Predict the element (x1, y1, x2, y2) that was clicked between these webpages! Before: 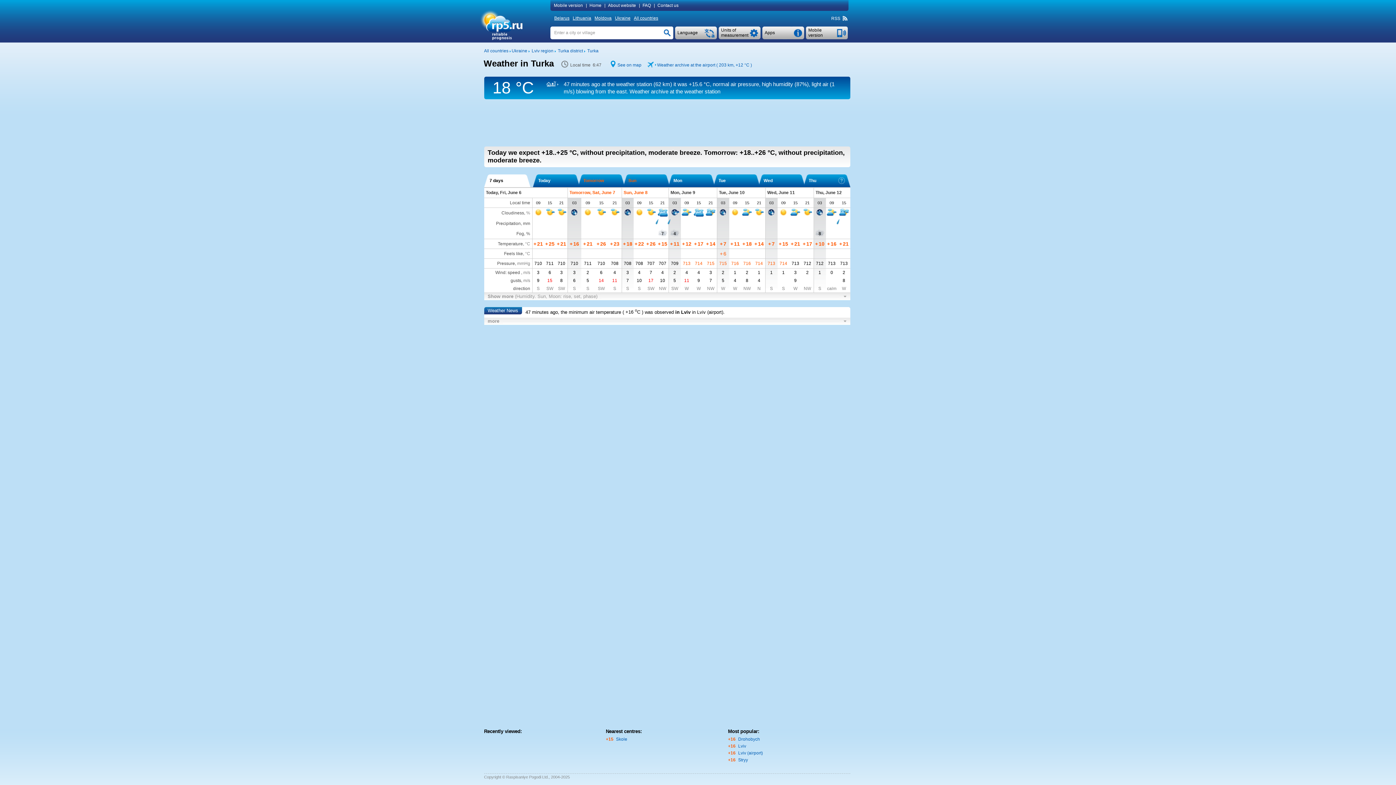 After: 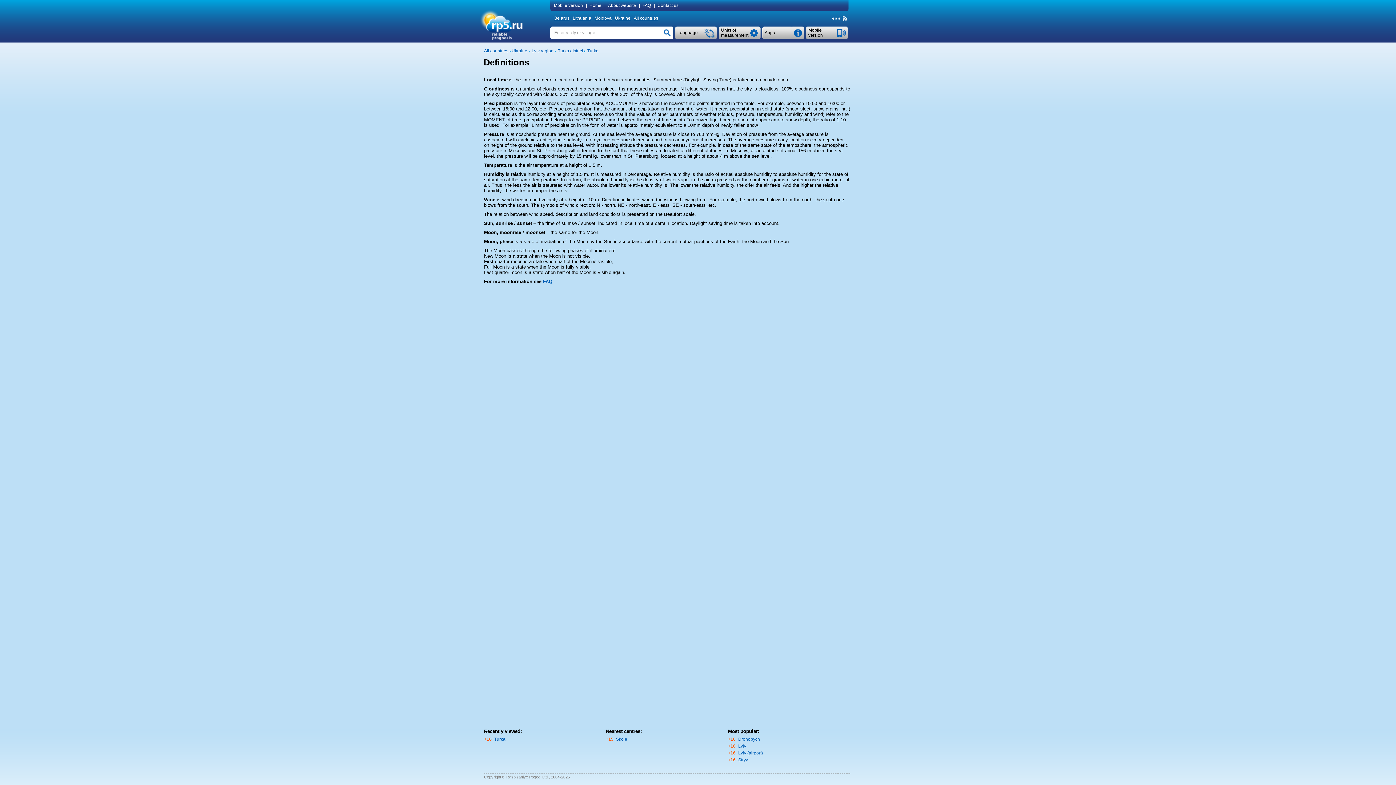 Action: label: Local time bbox: (510, 200, 530, 205)